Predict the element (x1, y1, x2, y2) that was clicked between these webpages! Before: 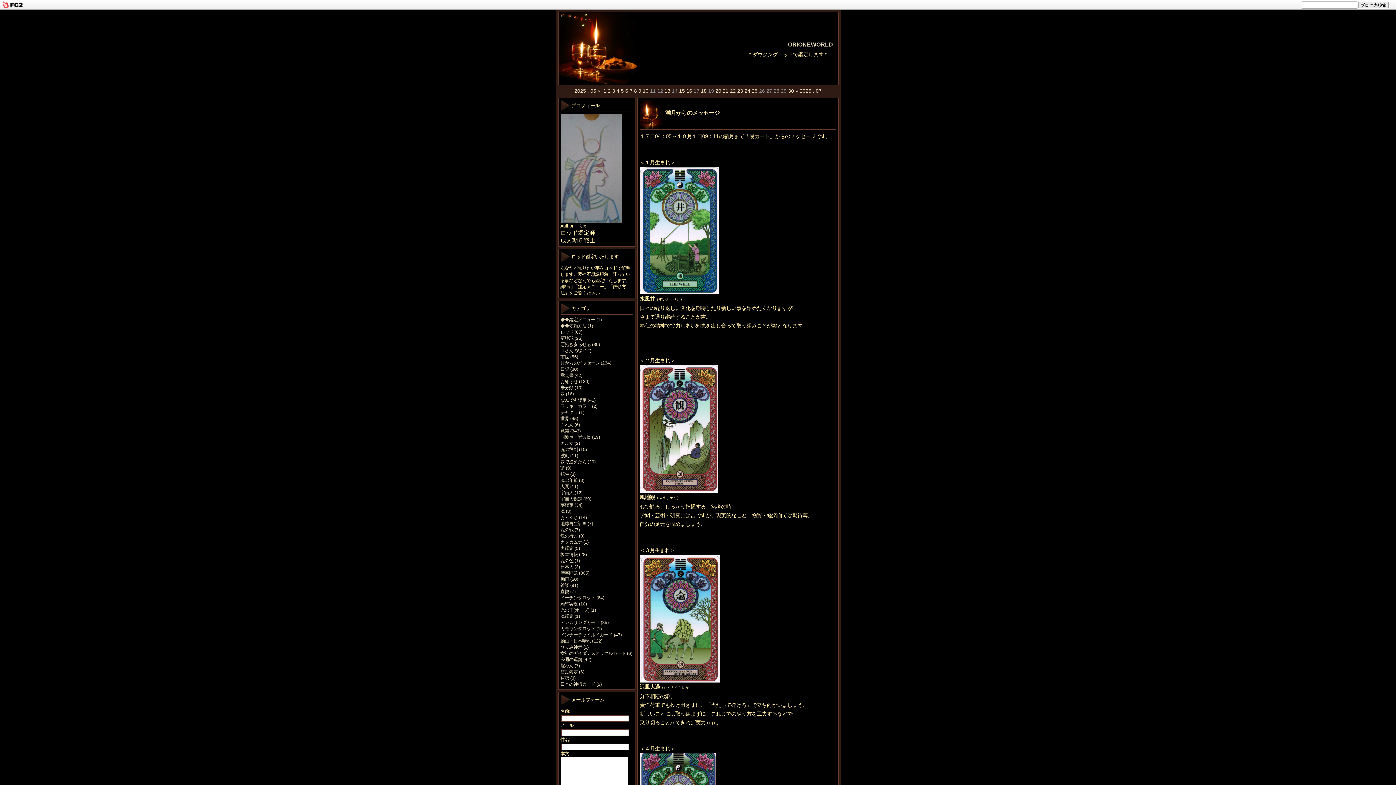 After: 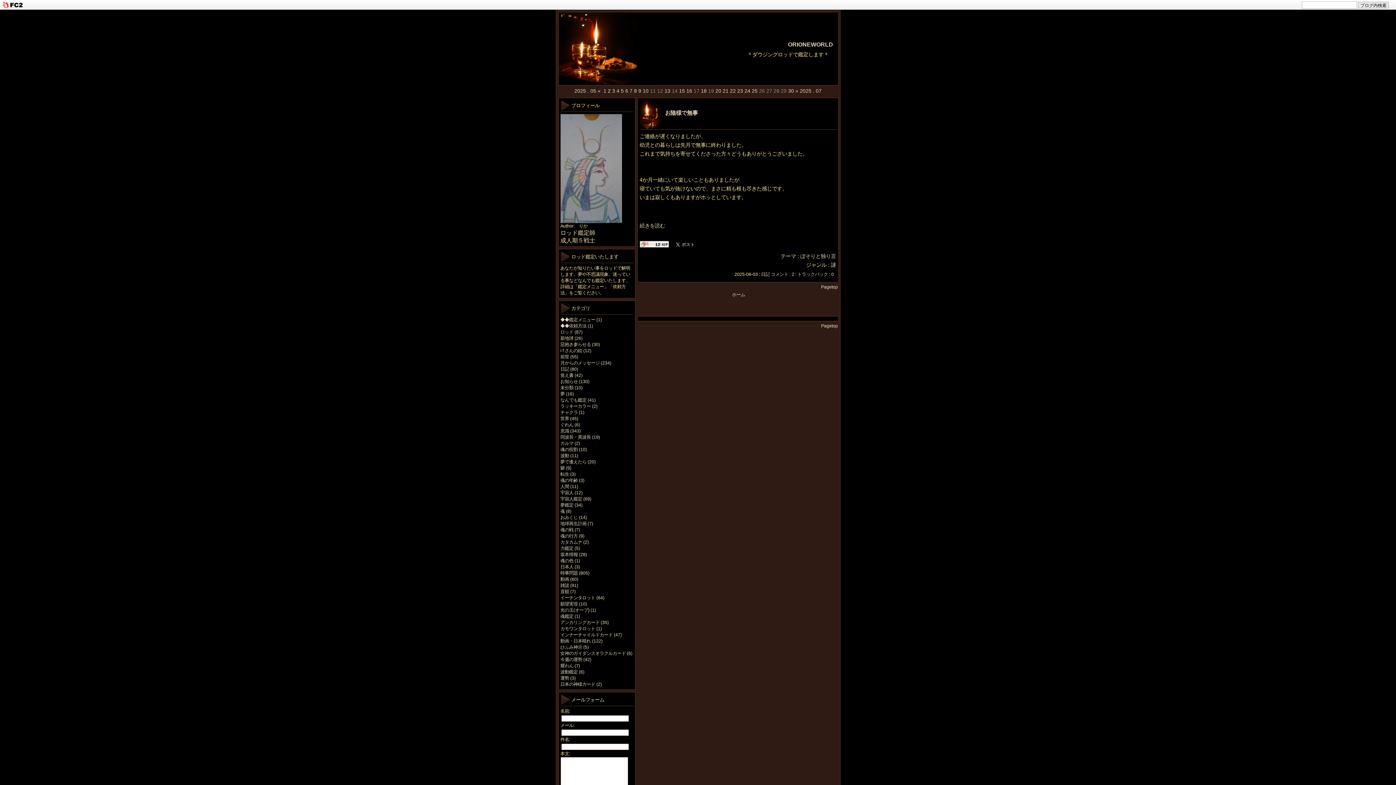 Action: bbox: (612, 88, 615, 93) label: 3